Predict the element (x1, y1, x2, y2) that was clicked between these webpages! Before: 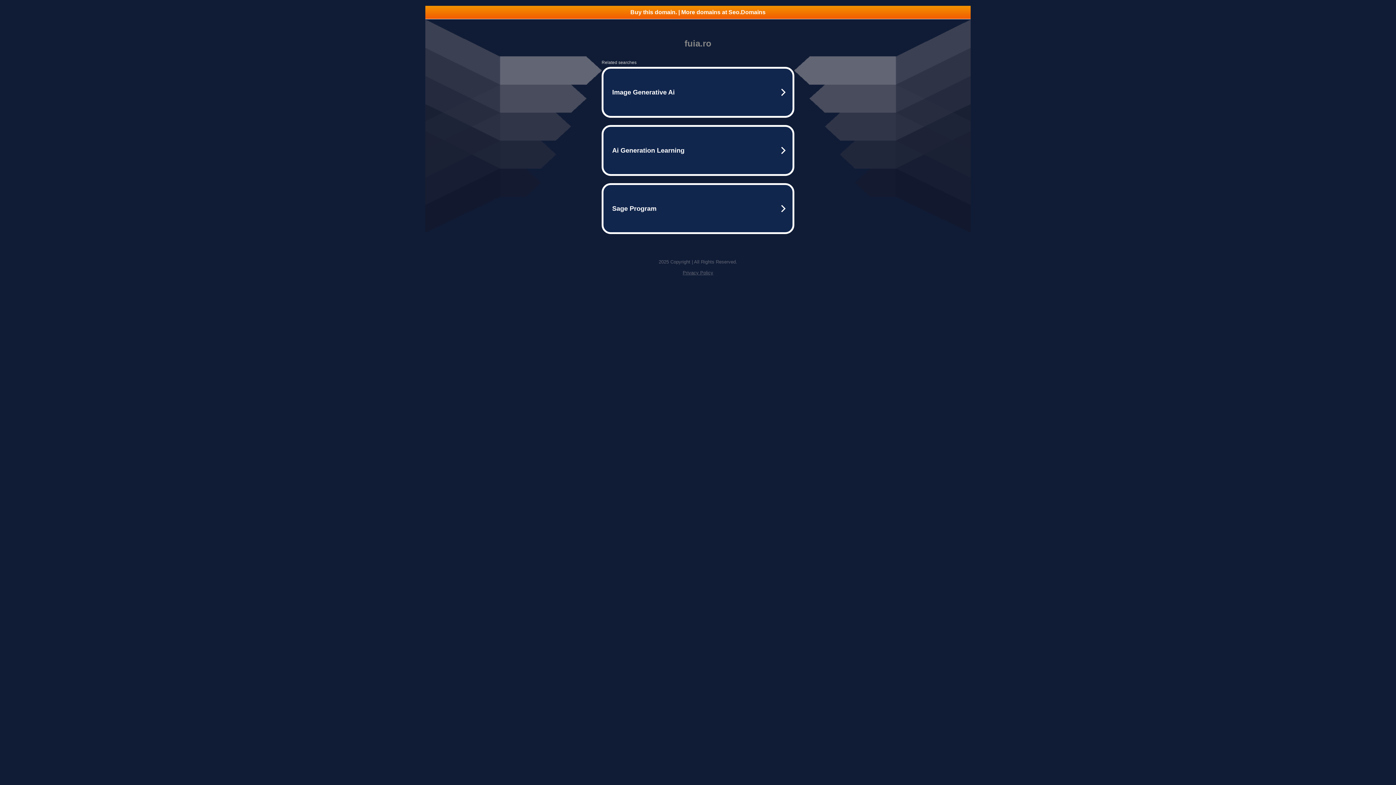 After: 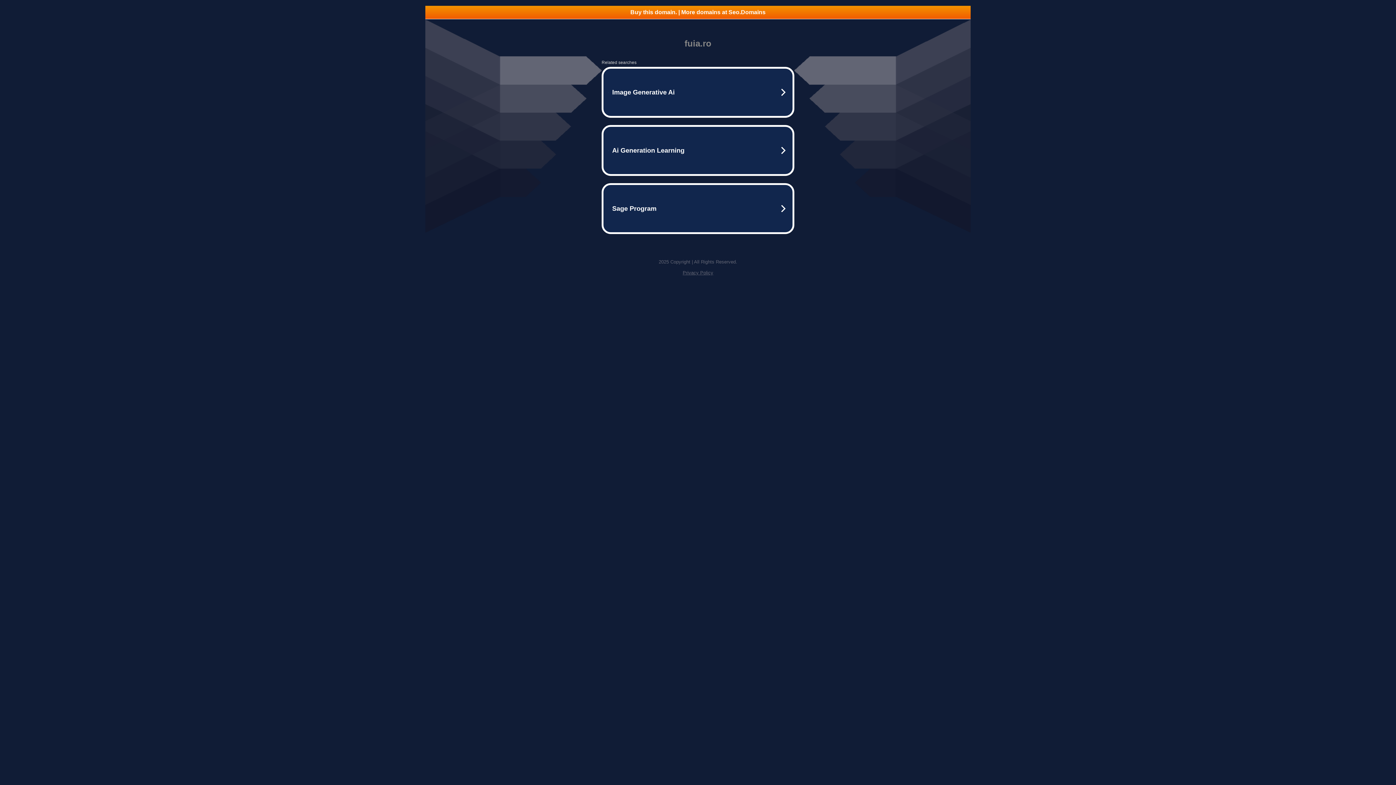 Action: label: Privacy Policy bbox: (682, 270, 713, 275)